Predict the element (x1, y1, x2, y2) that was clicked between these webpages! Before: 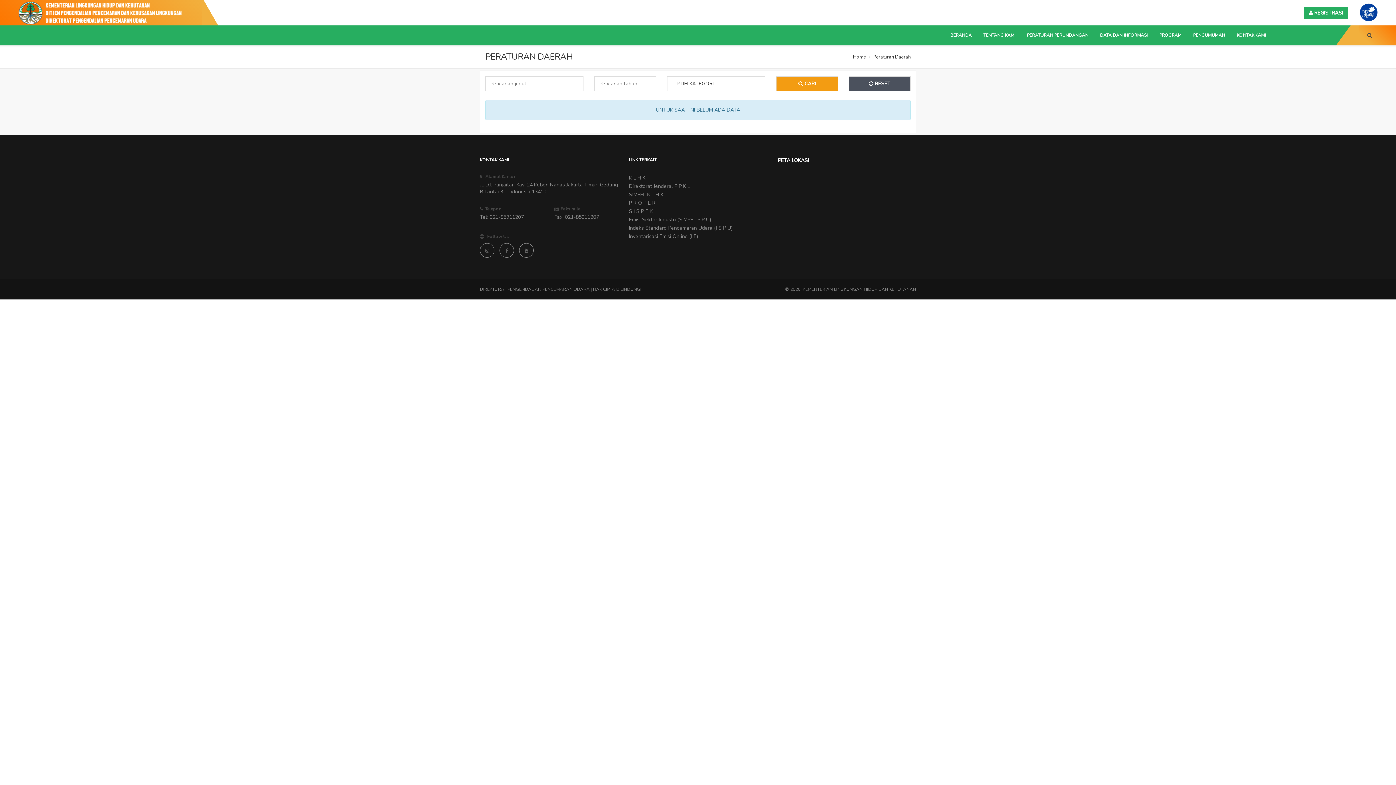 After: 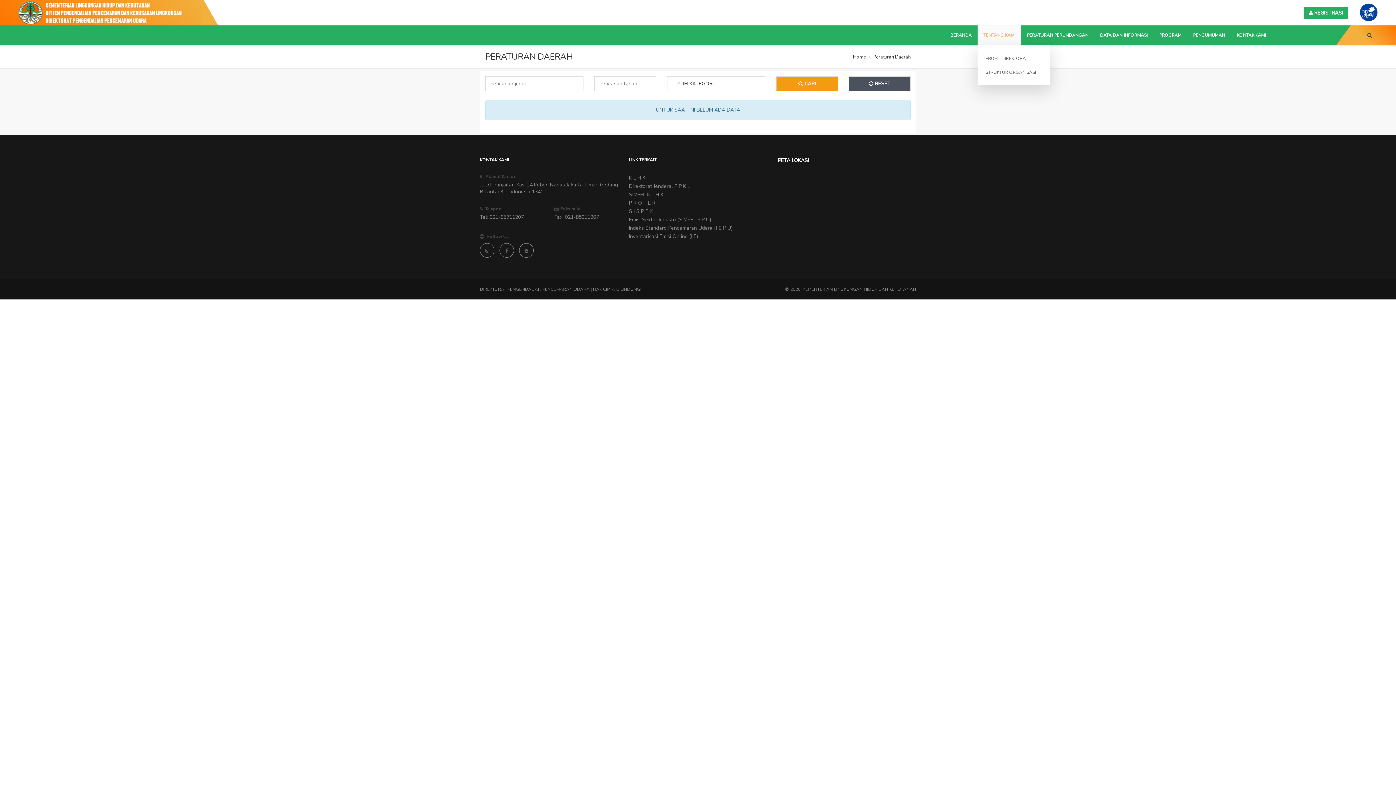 Action: bbox: (977, 25, 1021, 45) label: TENTANG KAMI